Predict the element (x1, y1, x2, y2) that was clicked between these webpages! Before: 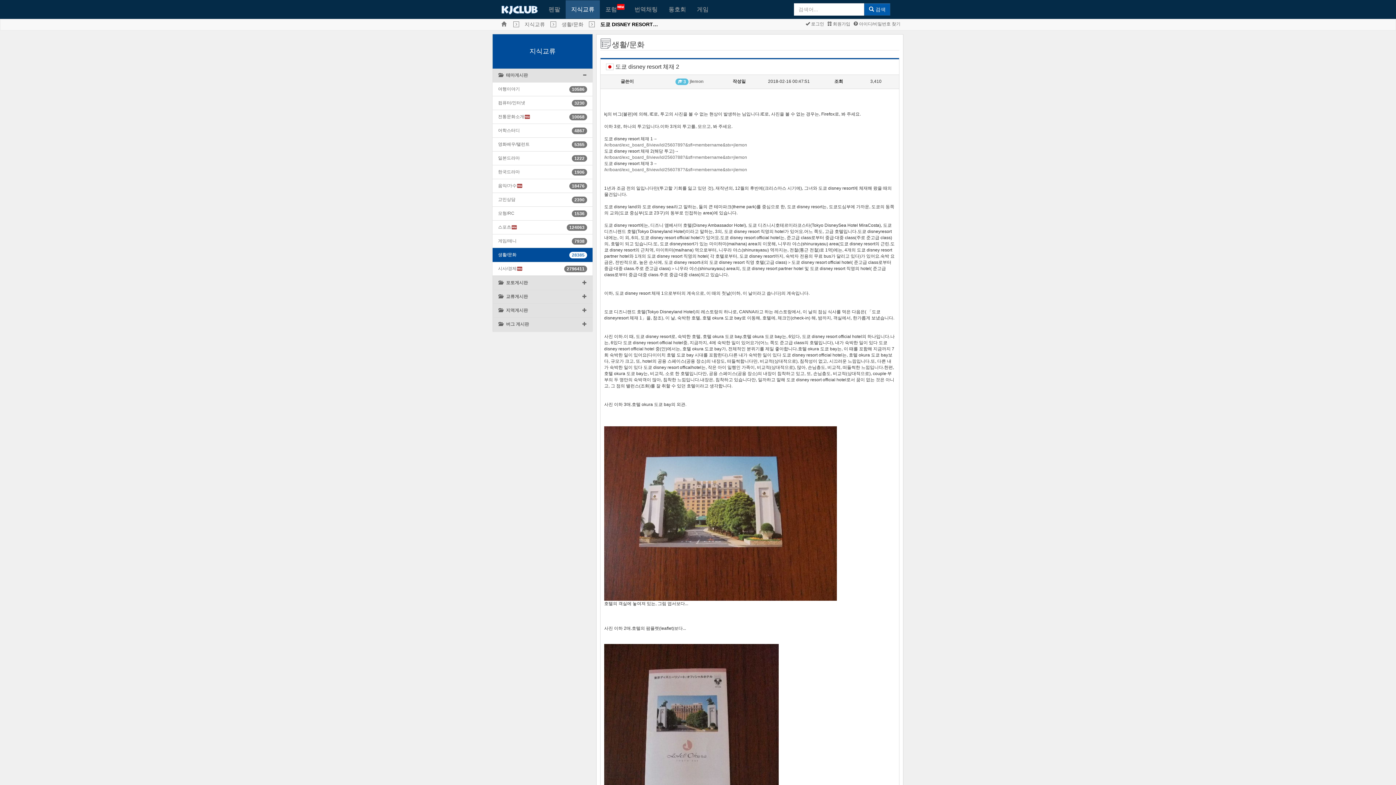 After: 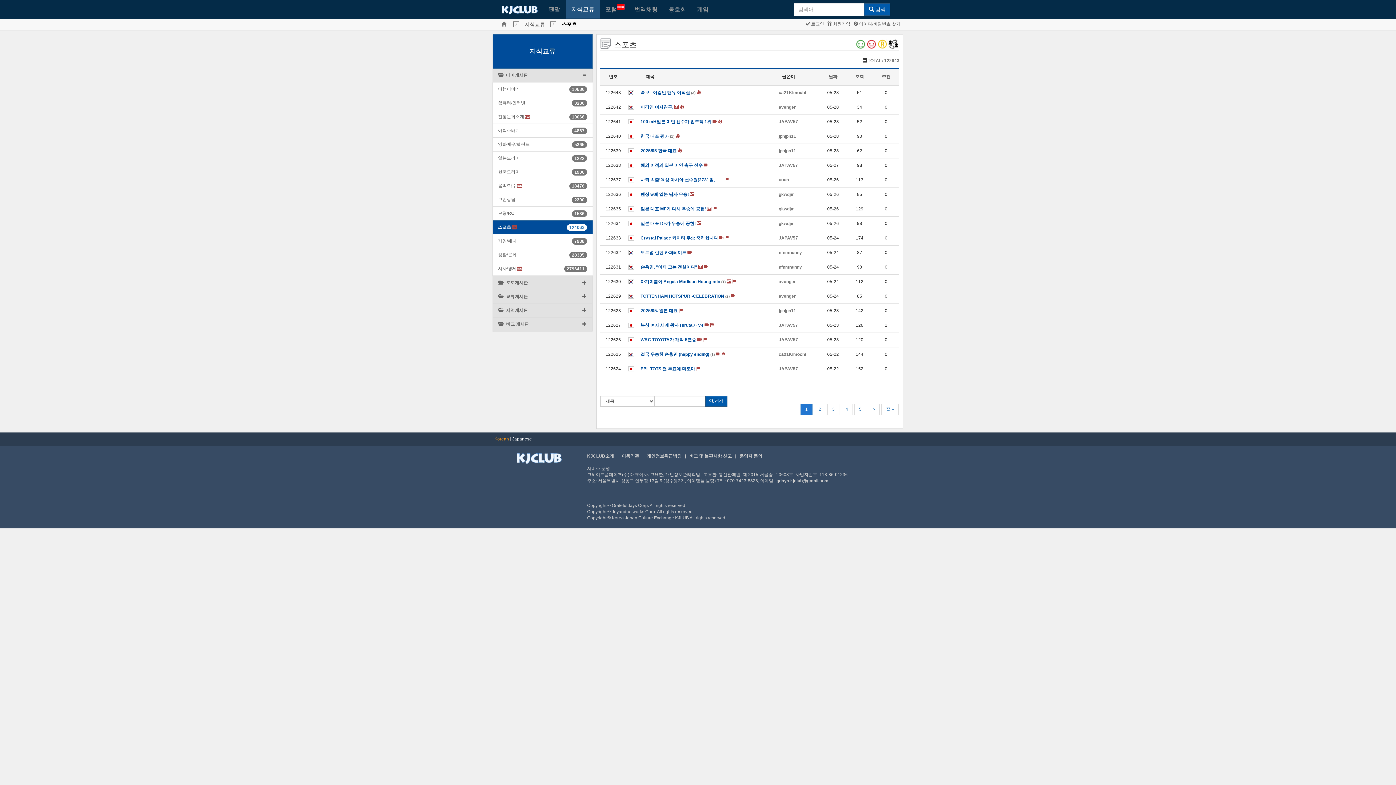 Action: label: 스포츠
fiber_new bbox: (498, 224, 517, 230)